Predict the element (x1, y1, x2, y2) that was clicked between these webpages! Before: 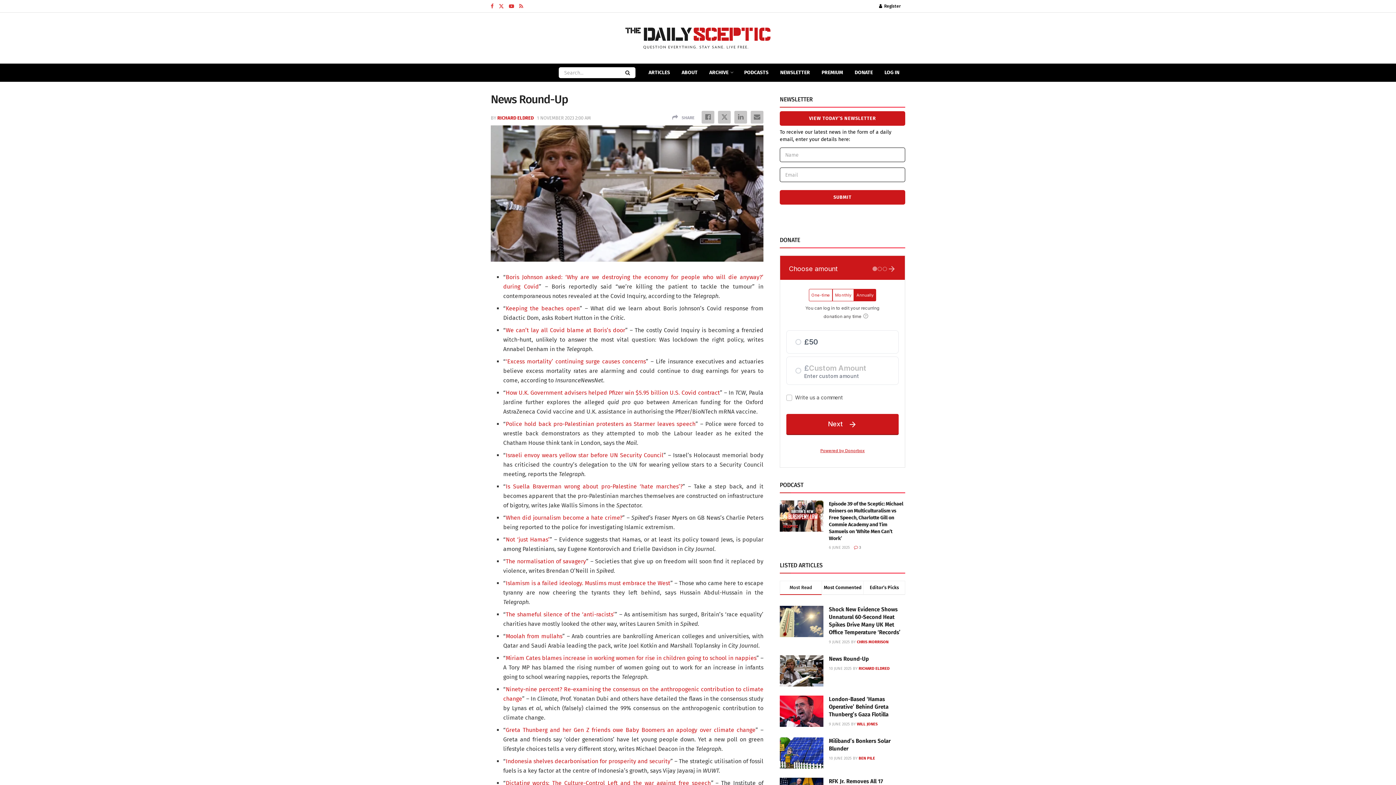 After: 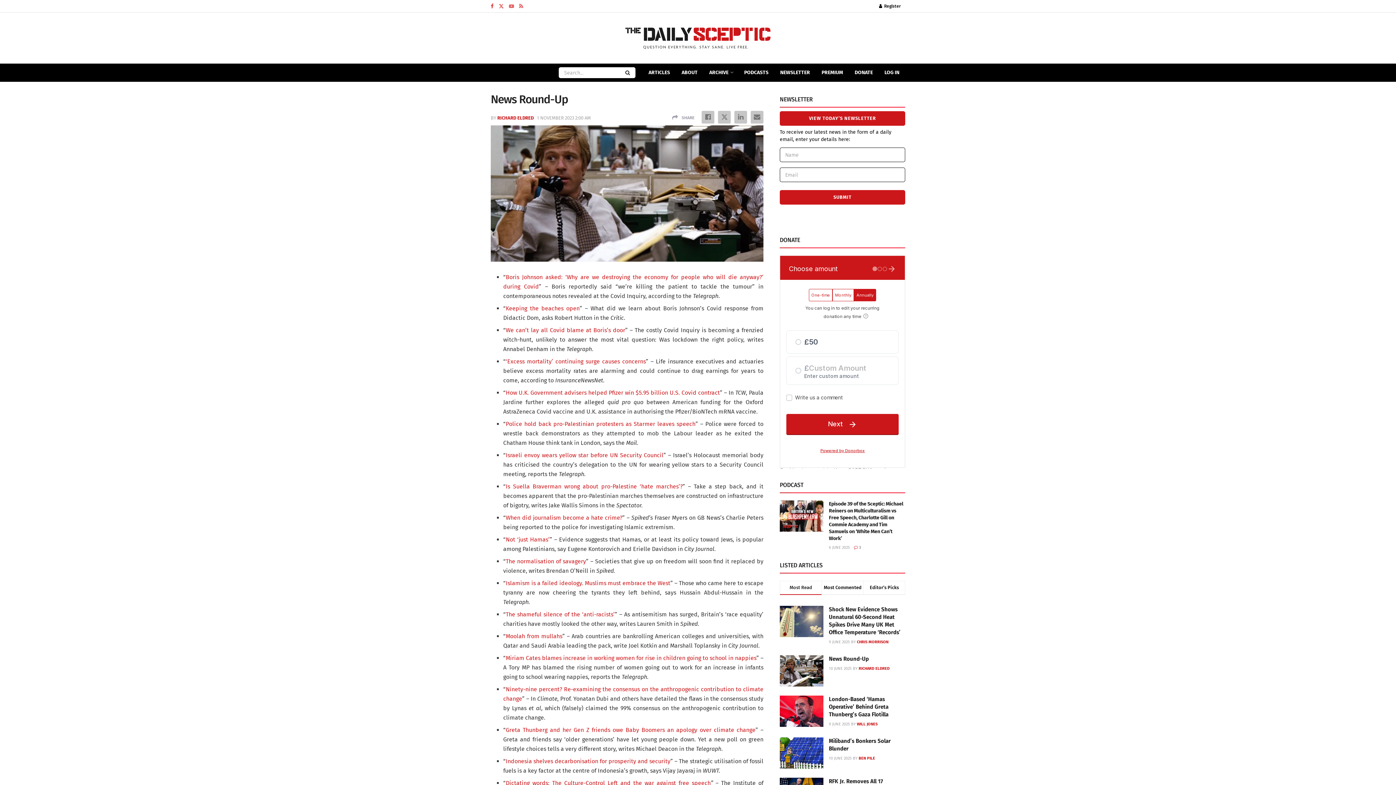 Action: label: Find us on Youtube bbox: (509, 0, 514, 12)